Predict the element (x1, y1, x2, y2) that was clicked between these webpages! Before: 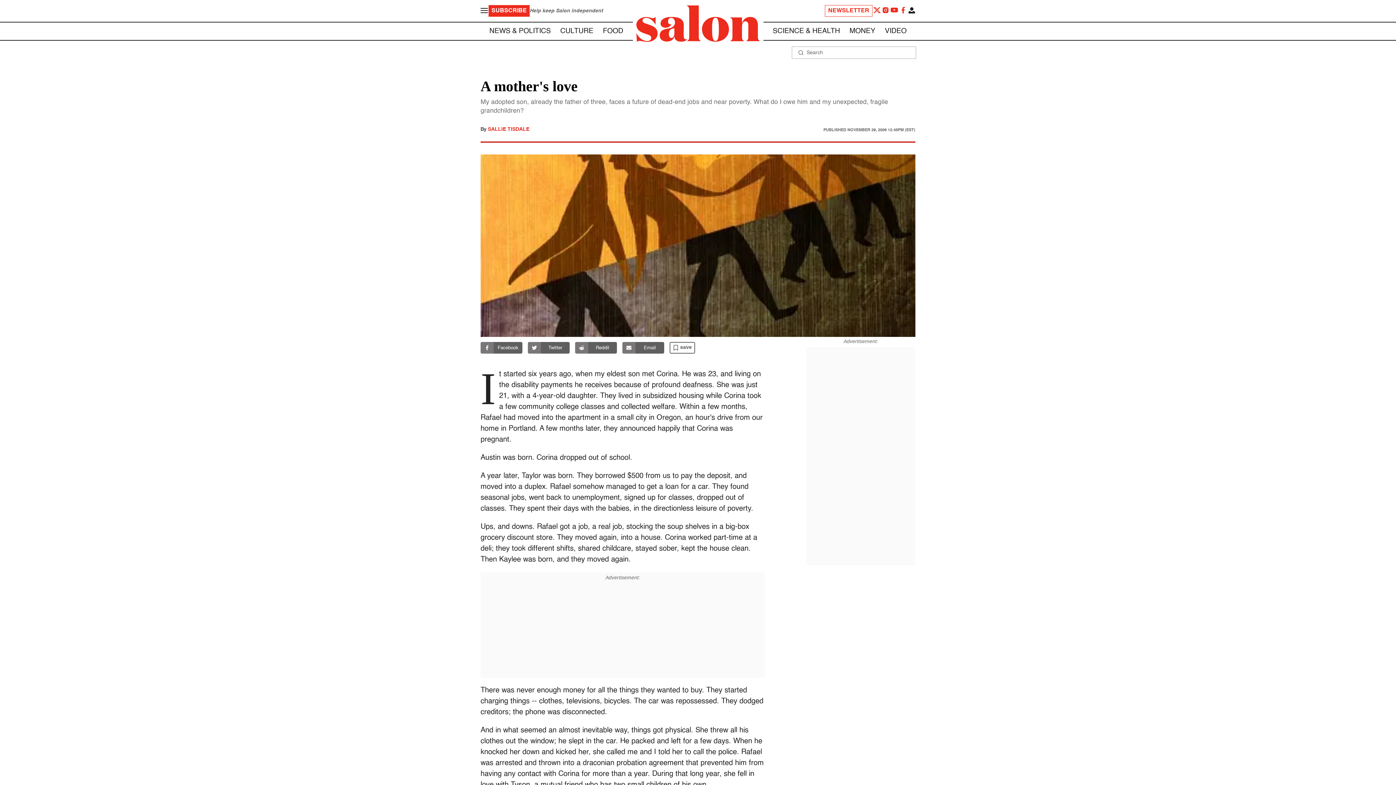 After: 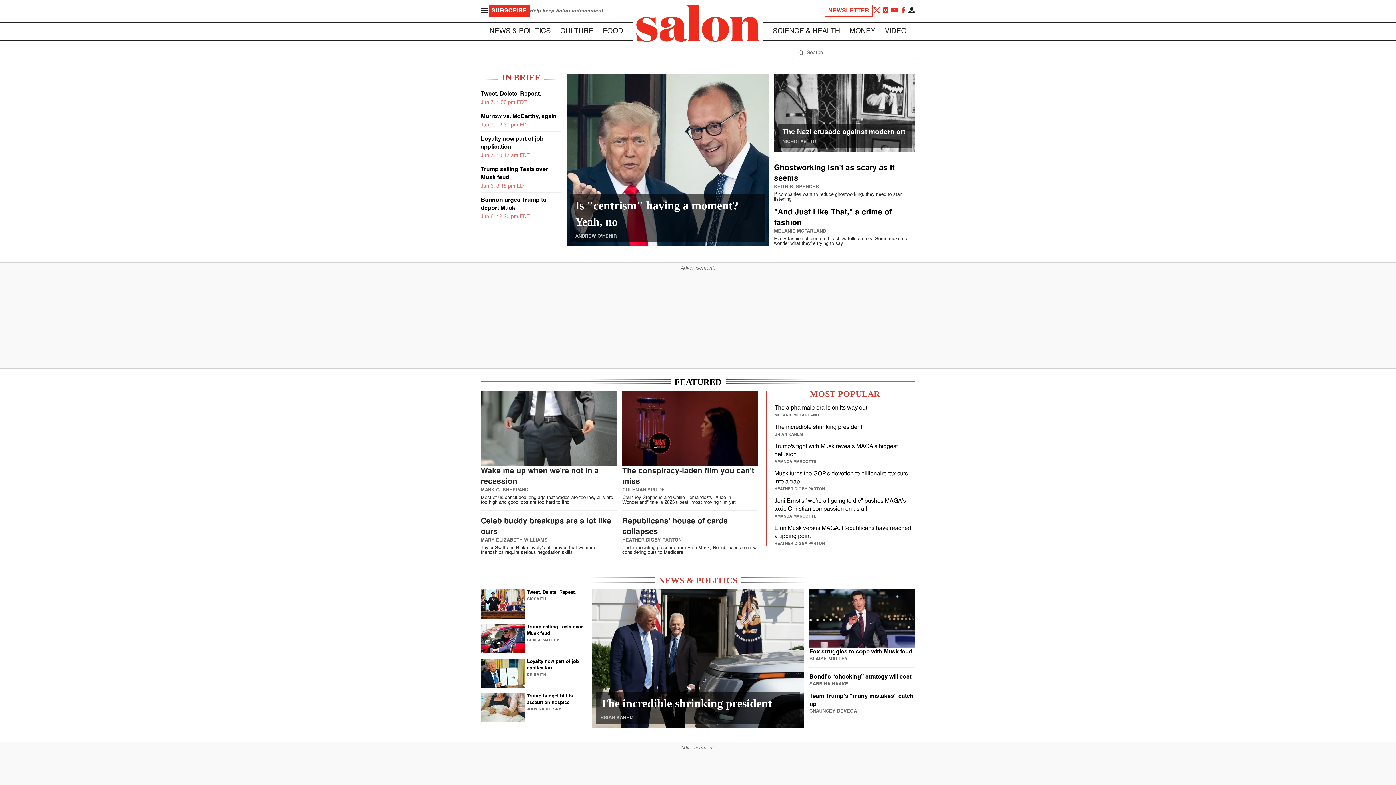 Action: bbox: (632, 2, 763, 46) label: To Salon Homepage